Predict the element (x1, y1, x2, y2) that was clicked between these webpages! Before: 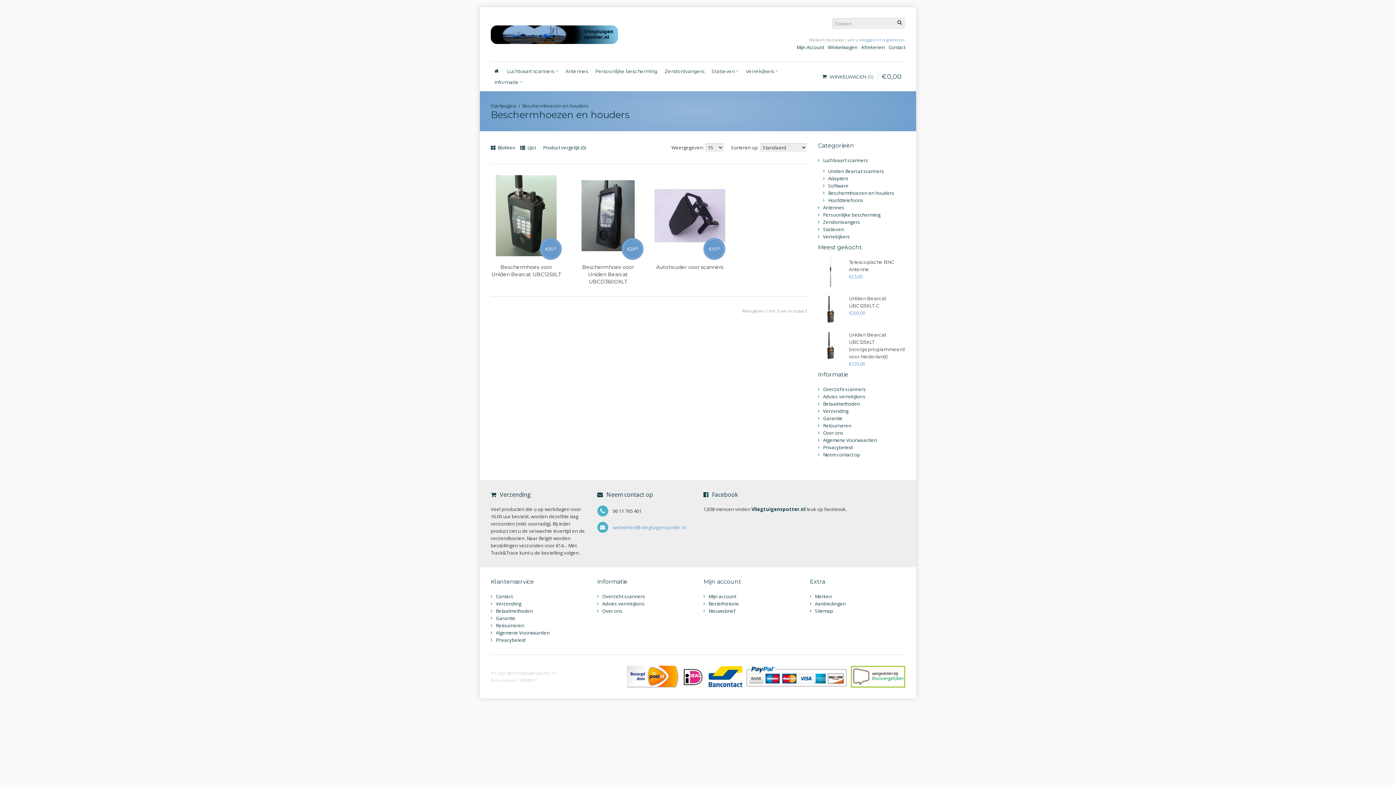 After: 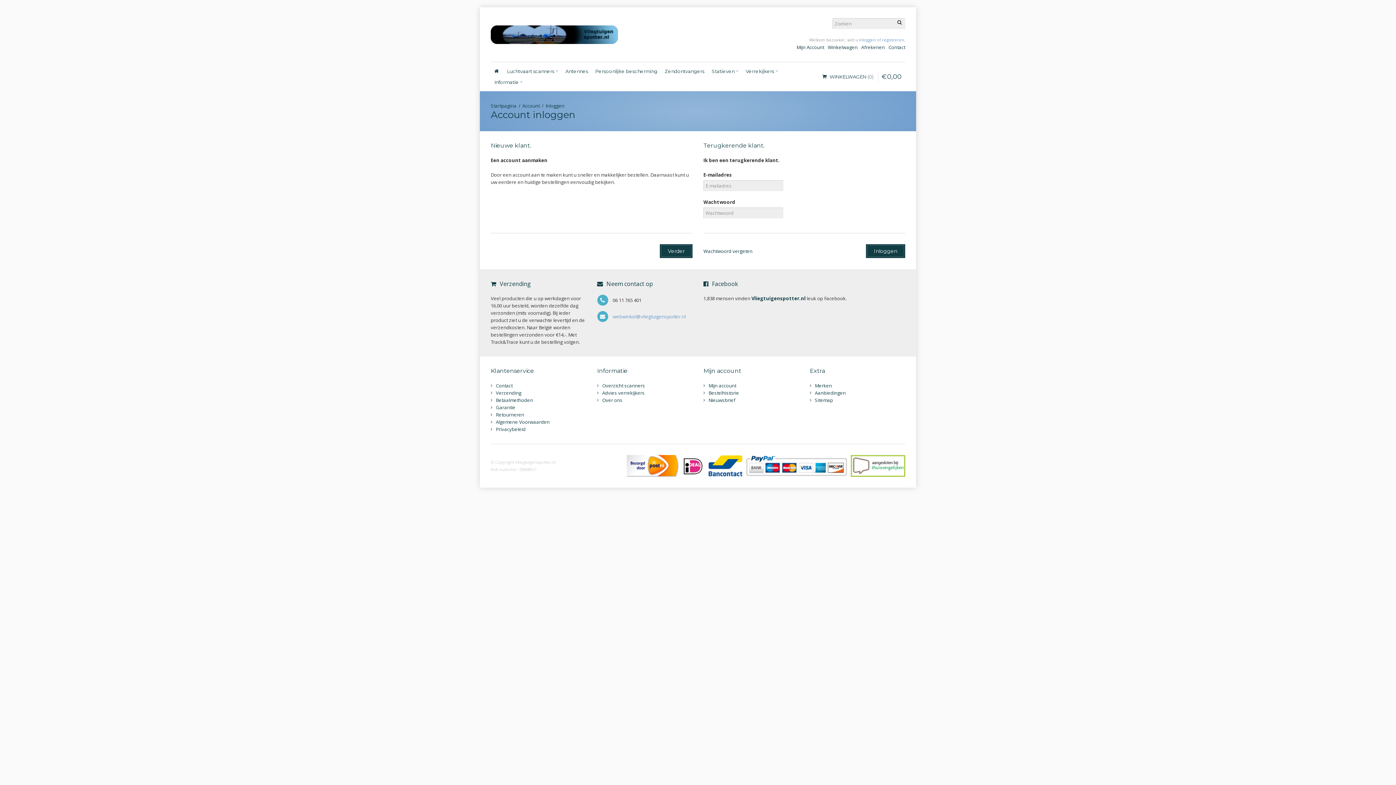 Action: bbox: (703, 607, 799, 614) label: Nieuwsbrief